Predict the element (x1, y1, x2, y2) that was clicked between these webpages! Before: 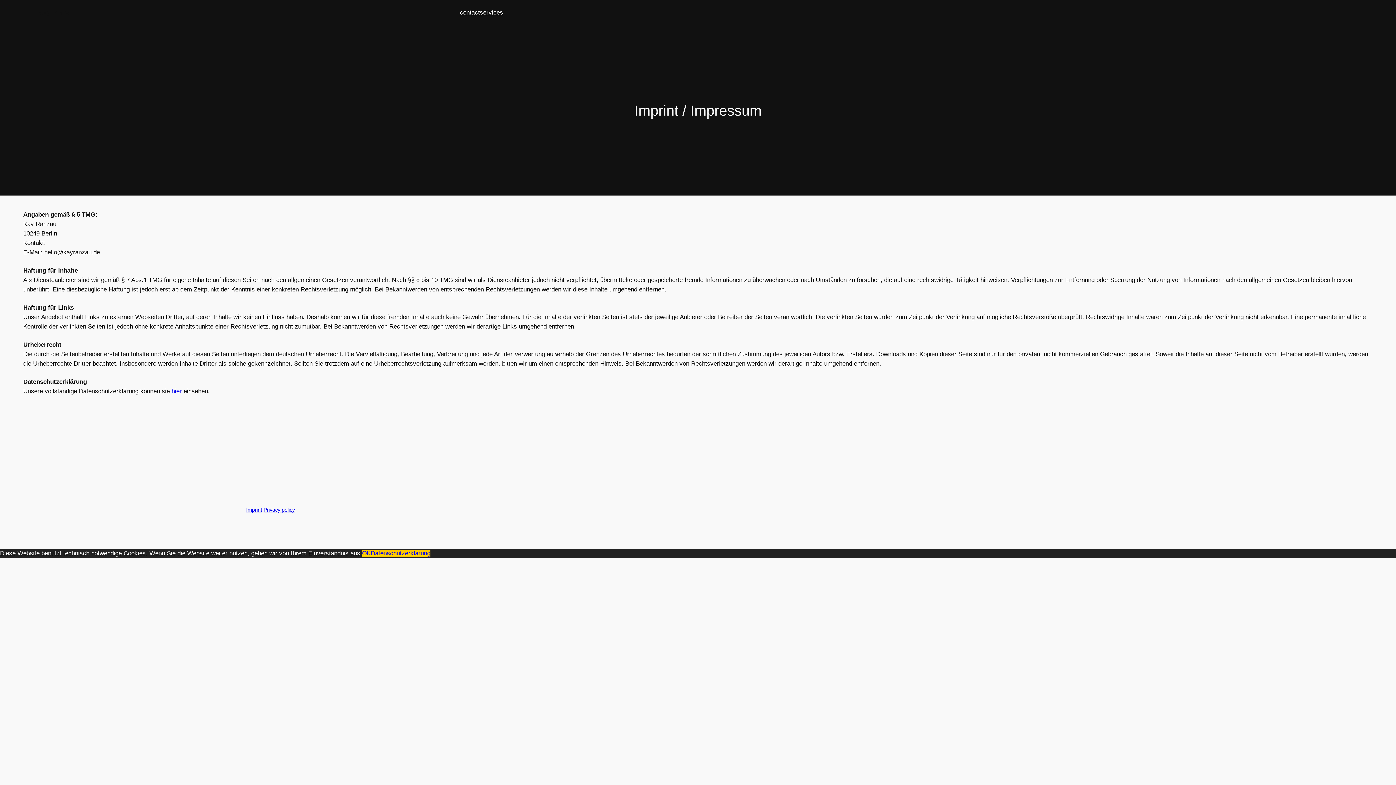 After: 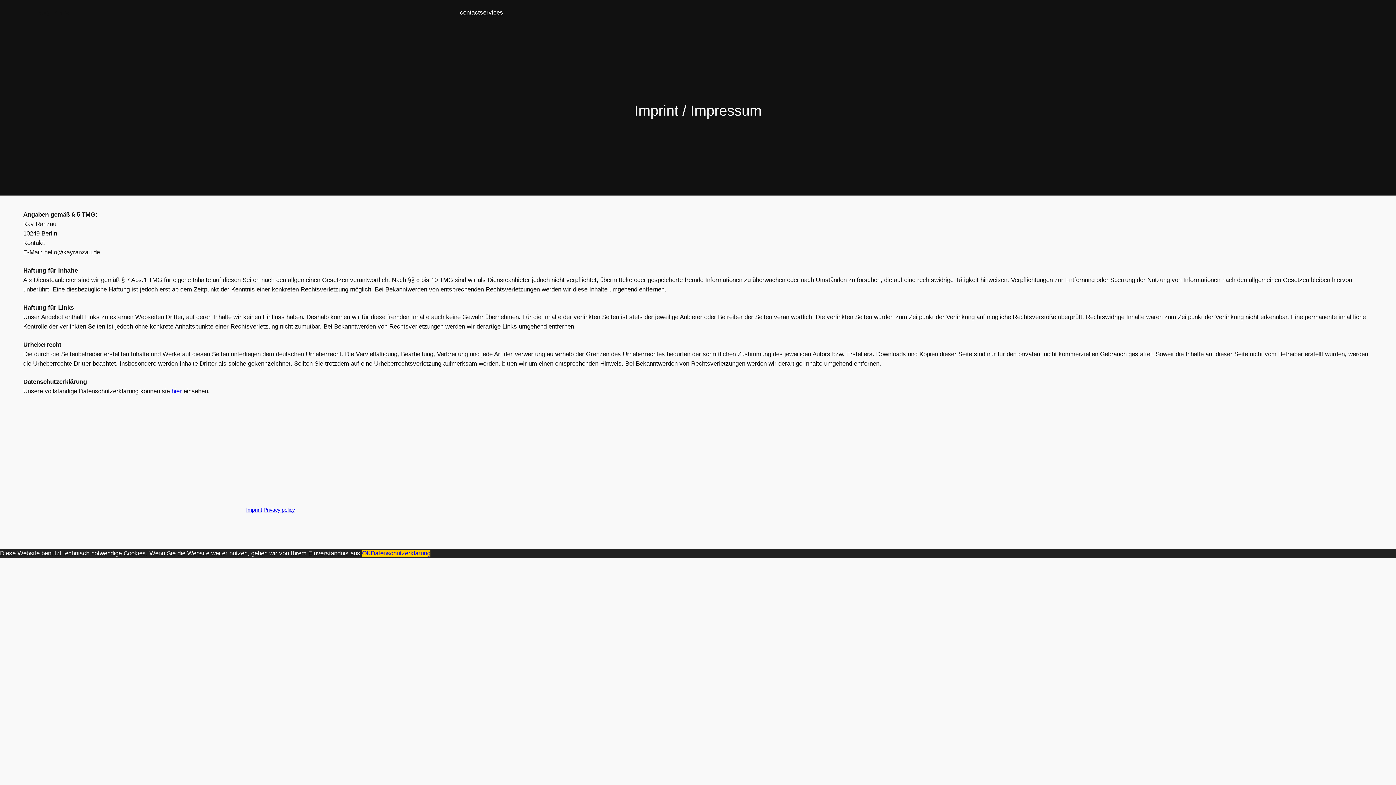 Action: label: services bbox: (480, 8, 503, 17)